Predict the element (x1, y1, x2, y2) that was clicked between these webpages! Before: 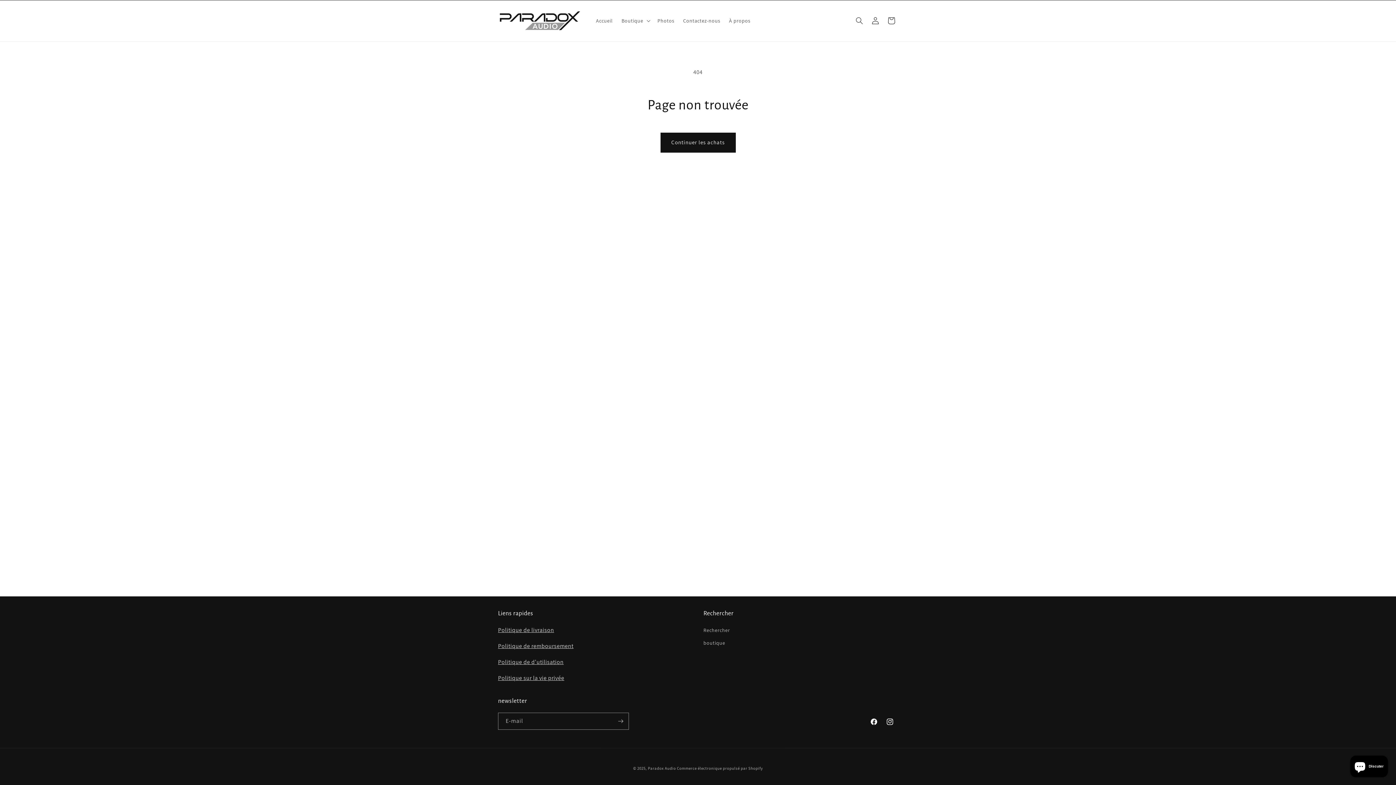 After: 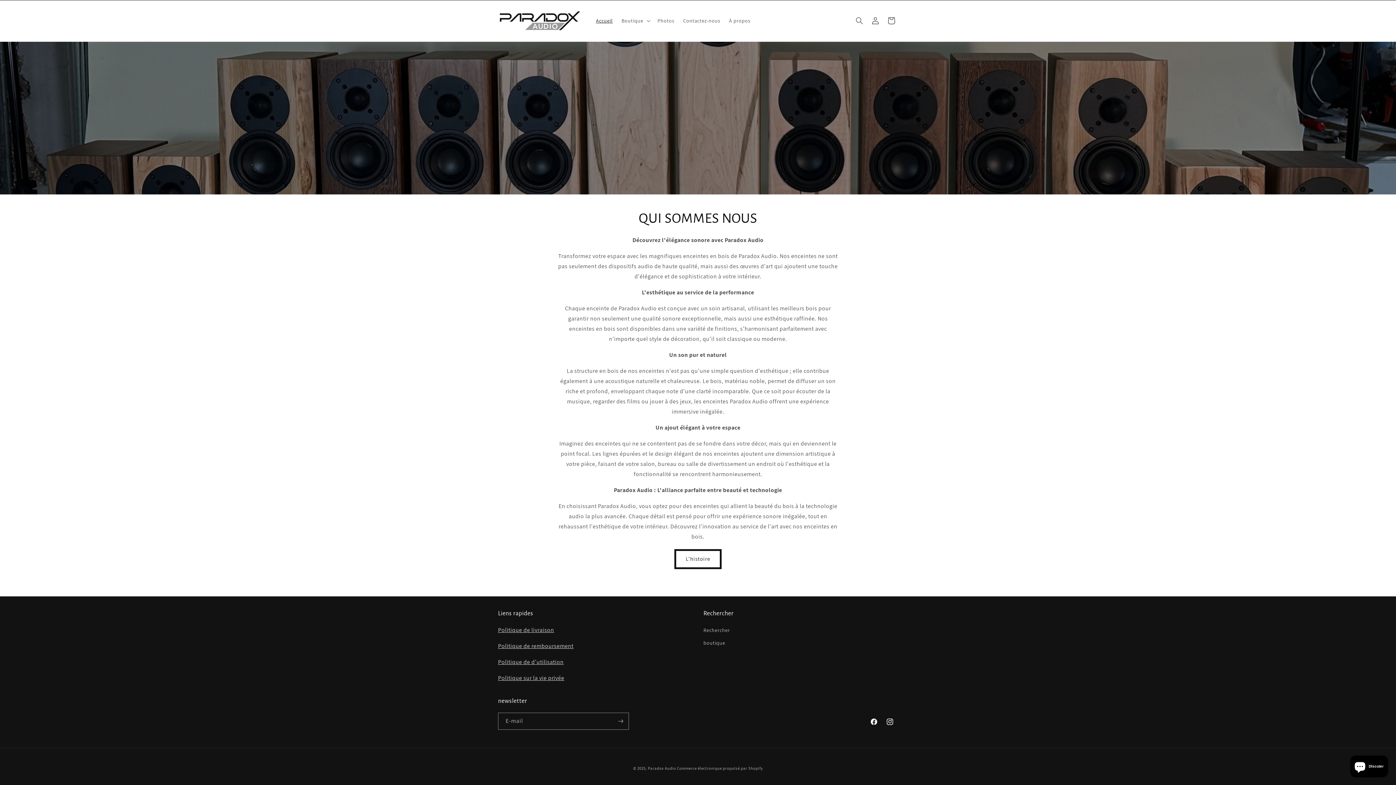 Action: bbox: (591, 13, 617, 28) label: Accueil